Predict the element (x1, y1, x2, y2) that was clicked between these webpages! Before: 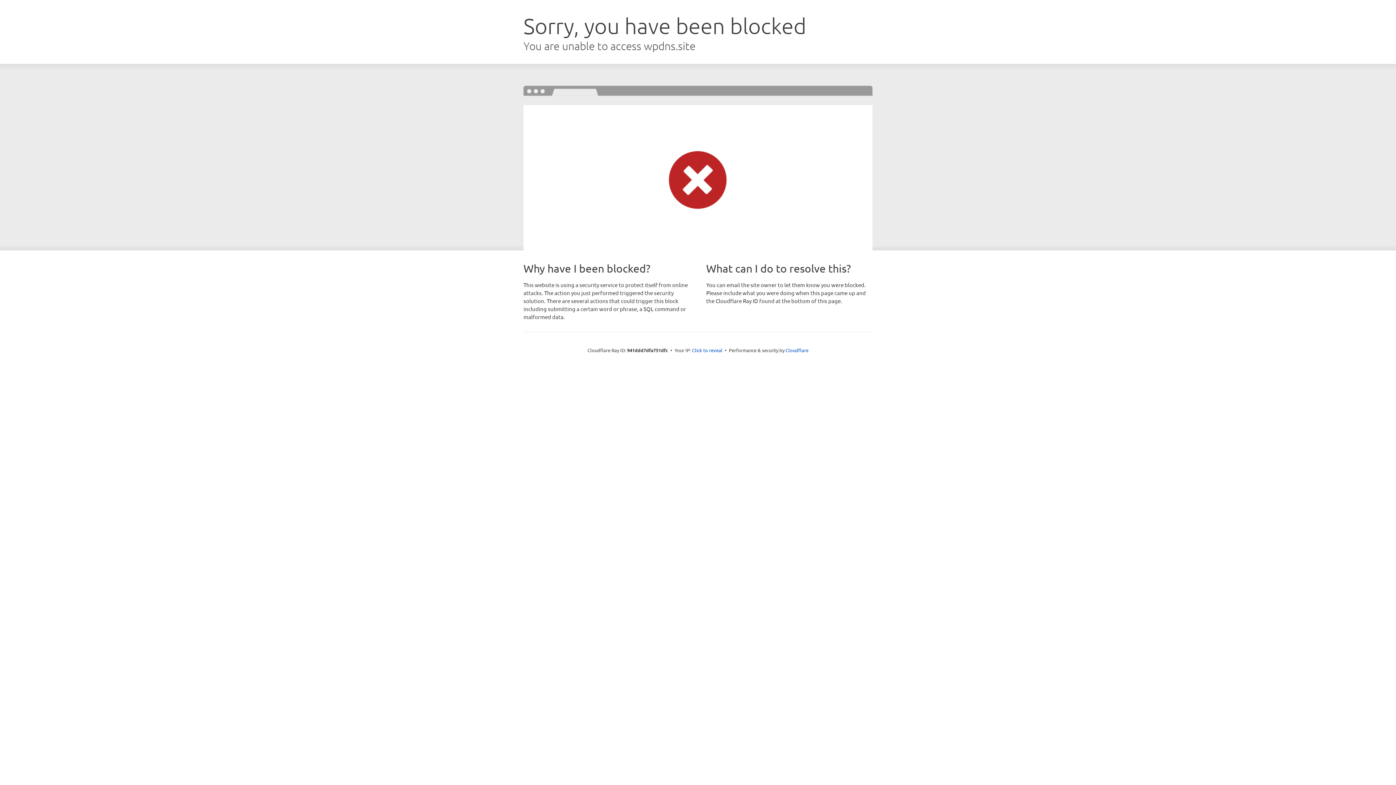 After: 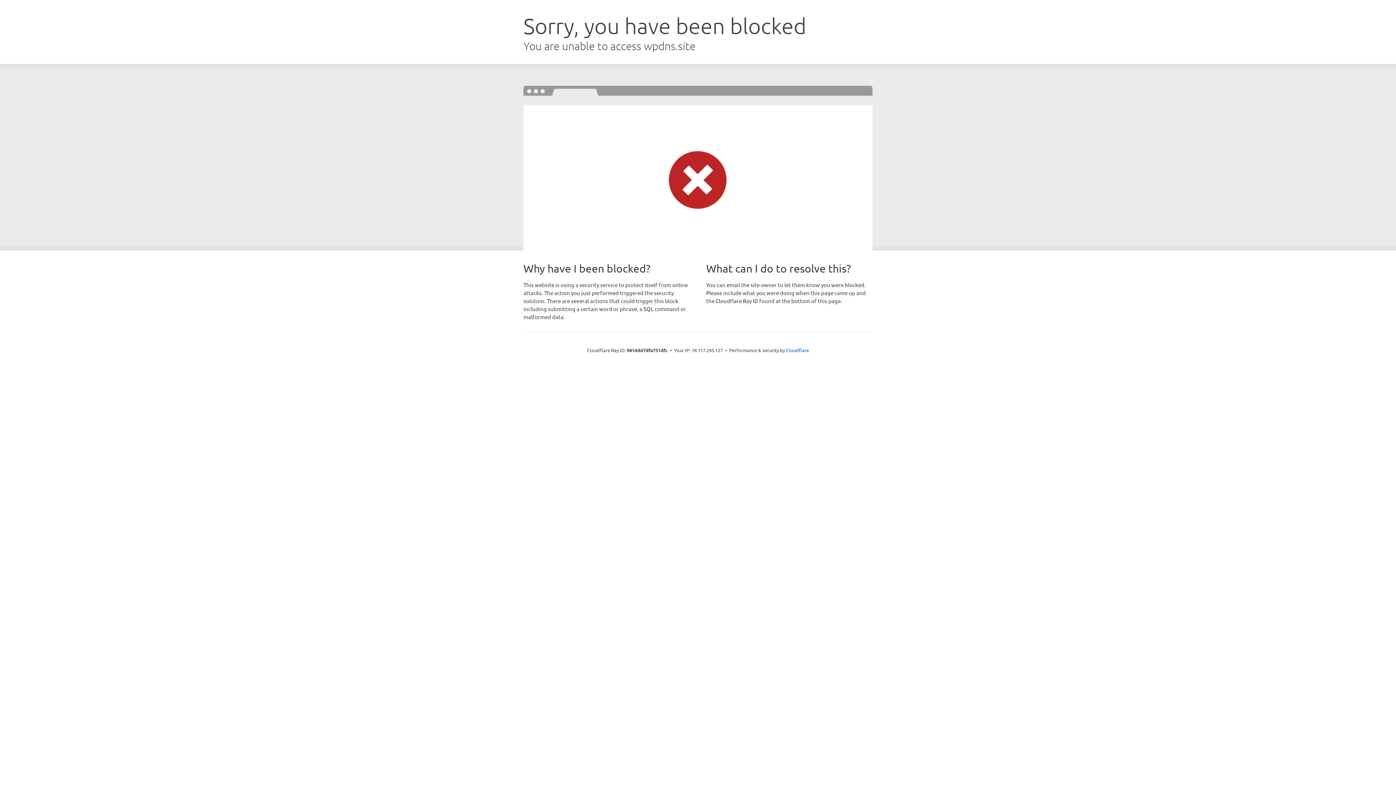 Action: label: Click to reveal bbox: (692, 346, 722, 353)